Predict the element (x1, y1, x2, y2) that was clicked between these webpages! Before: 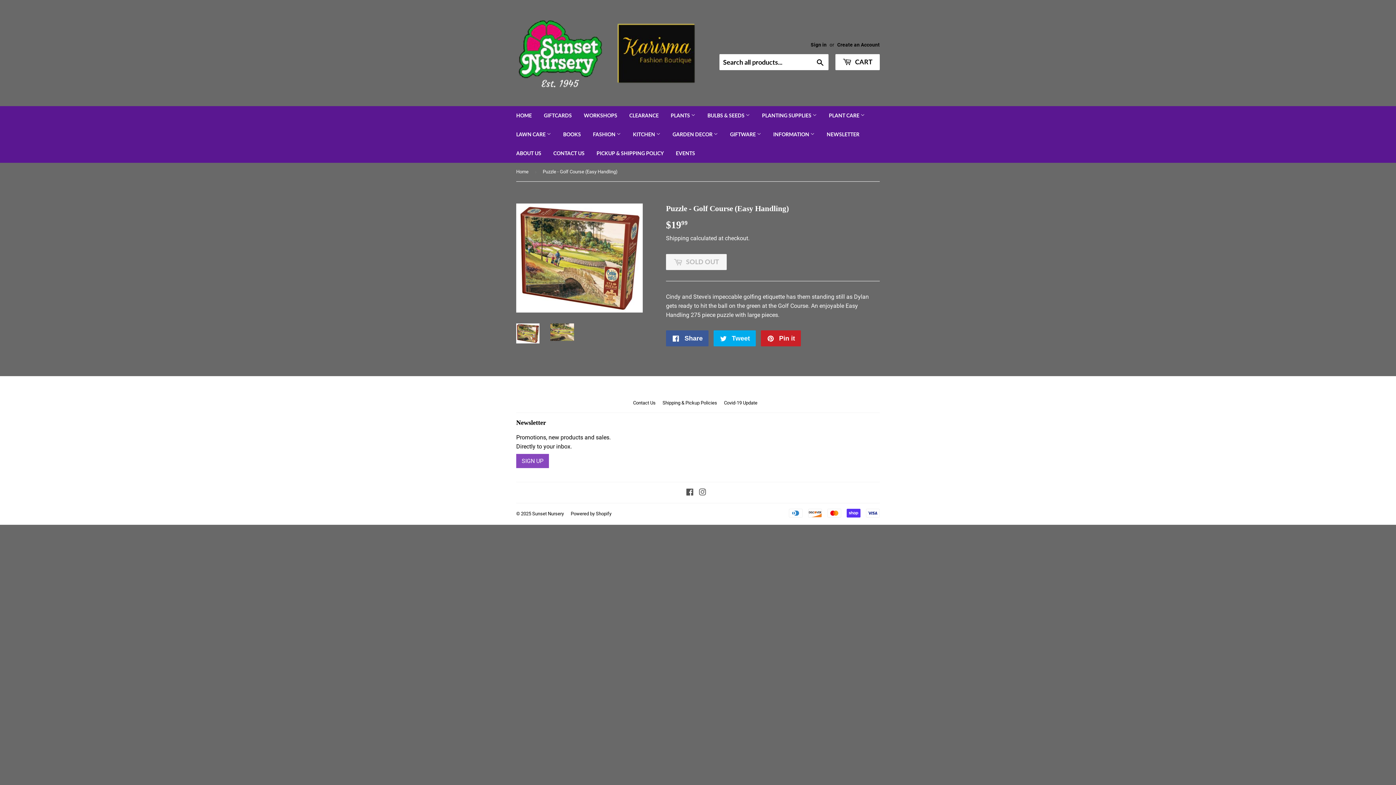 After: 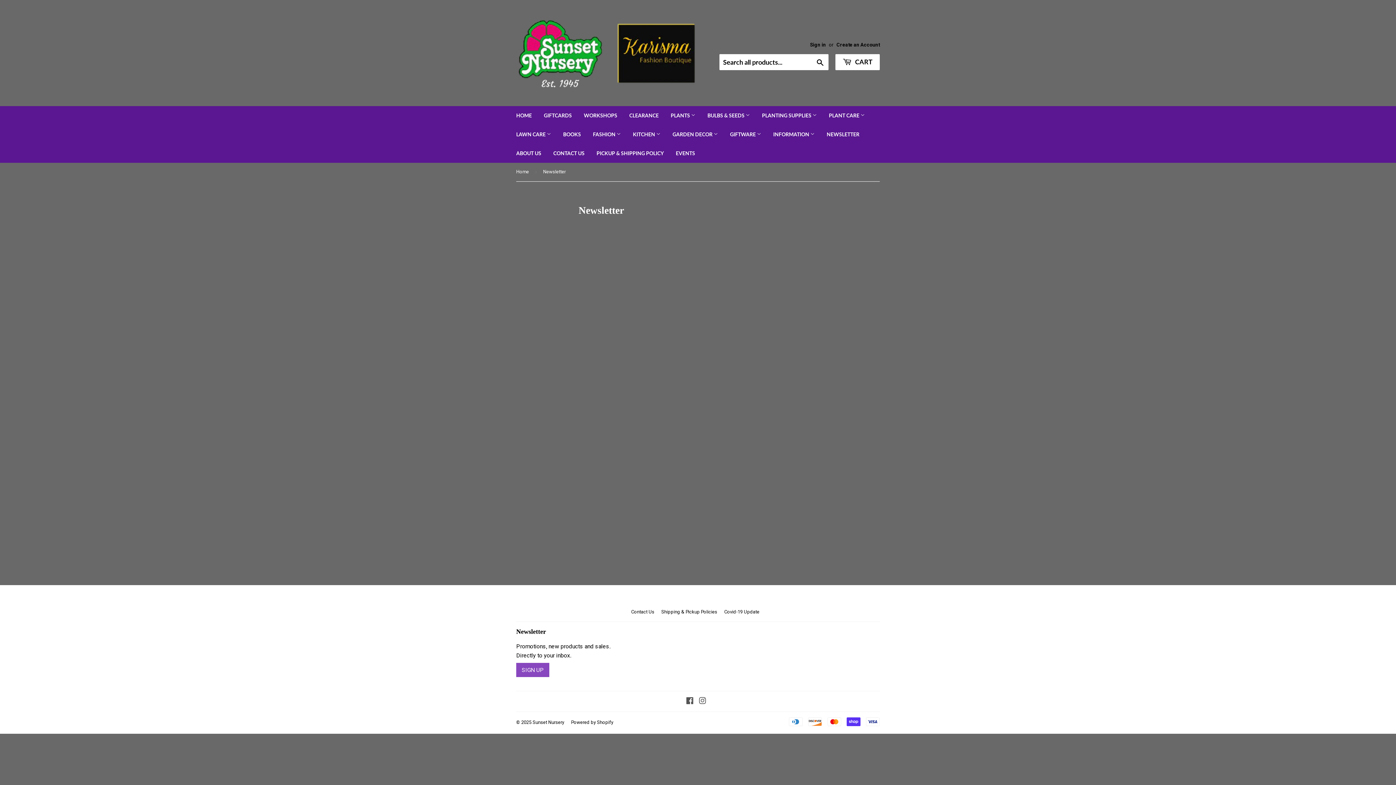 Action: bbox: (516, 454, 549, 468) label: SIGN UP